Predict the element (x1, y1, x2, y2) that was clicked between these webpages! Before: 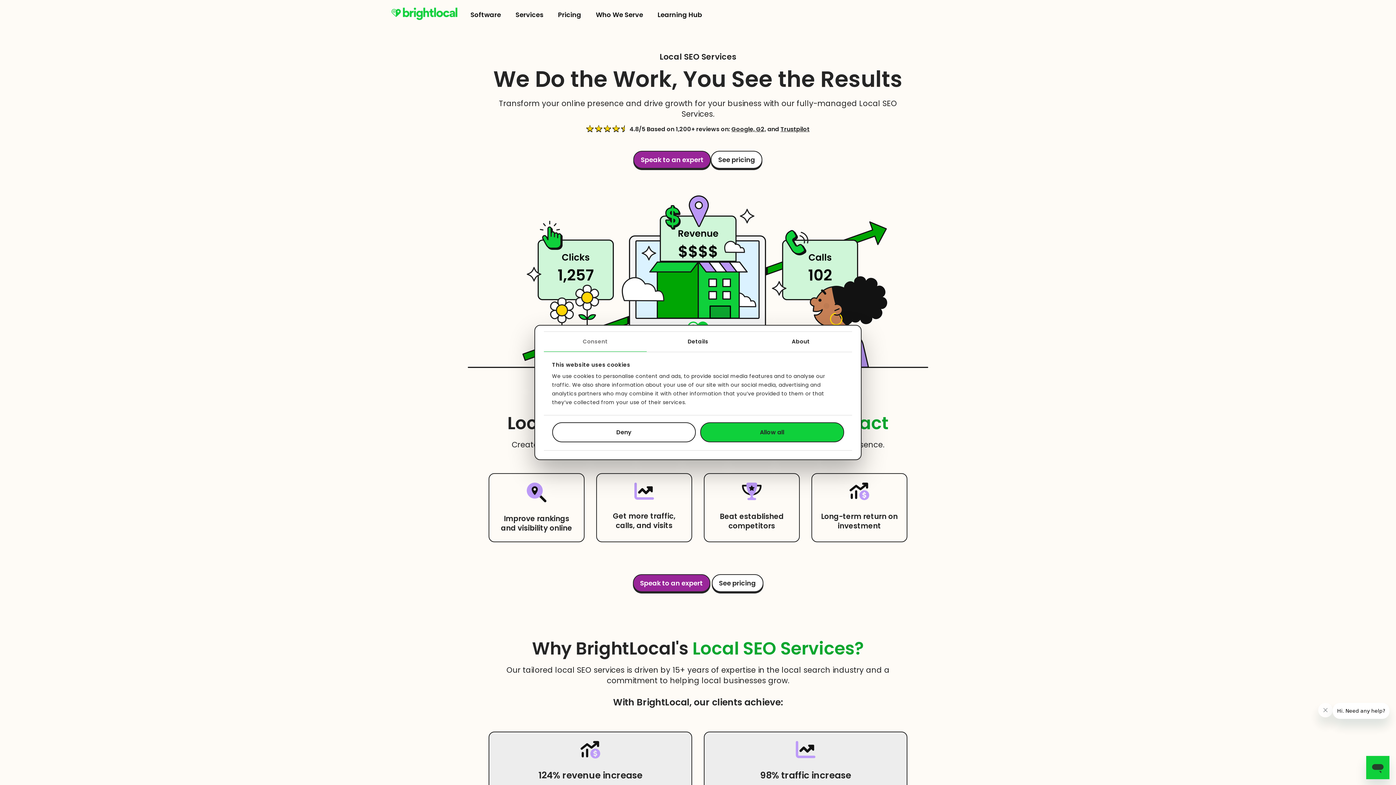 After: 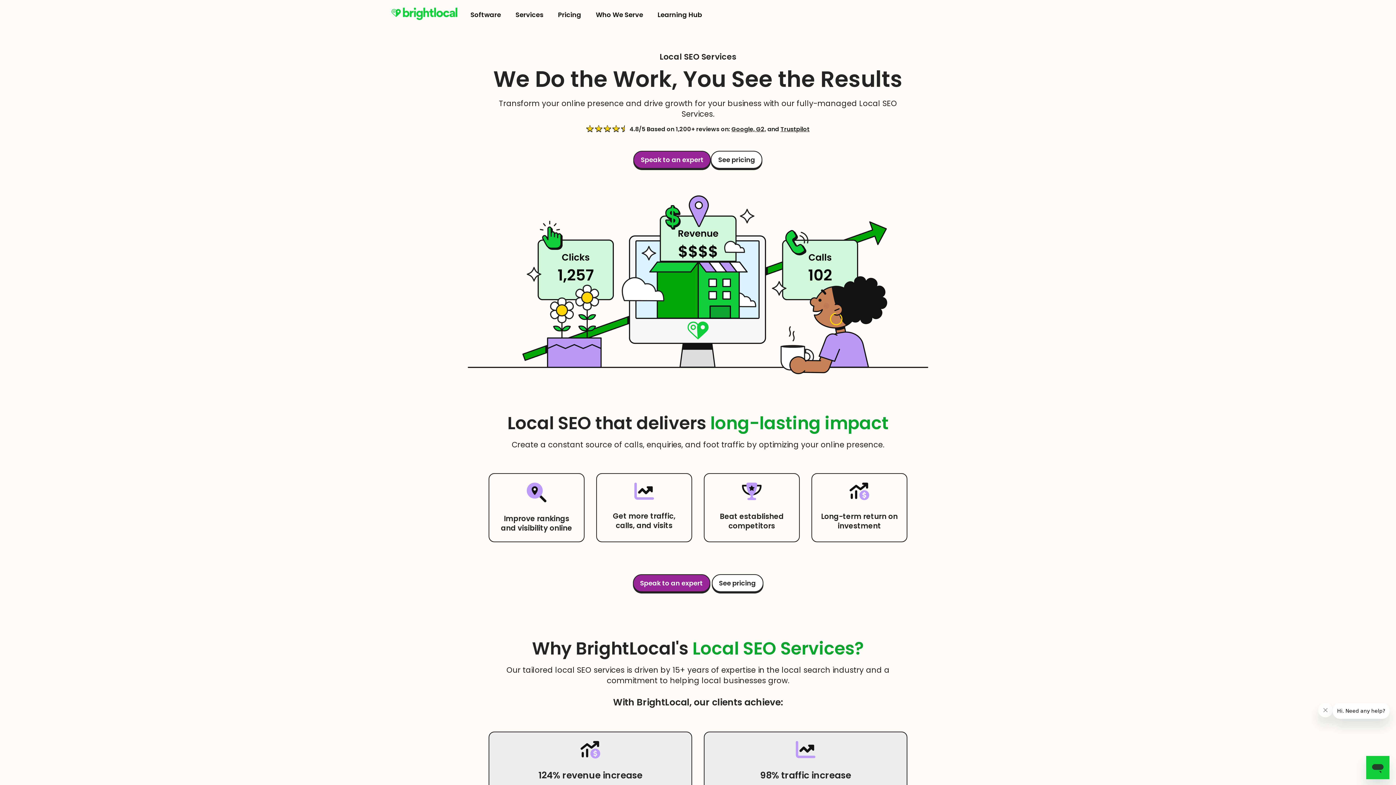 Action: label: Deny bbox: (552, 422, 696, 442)